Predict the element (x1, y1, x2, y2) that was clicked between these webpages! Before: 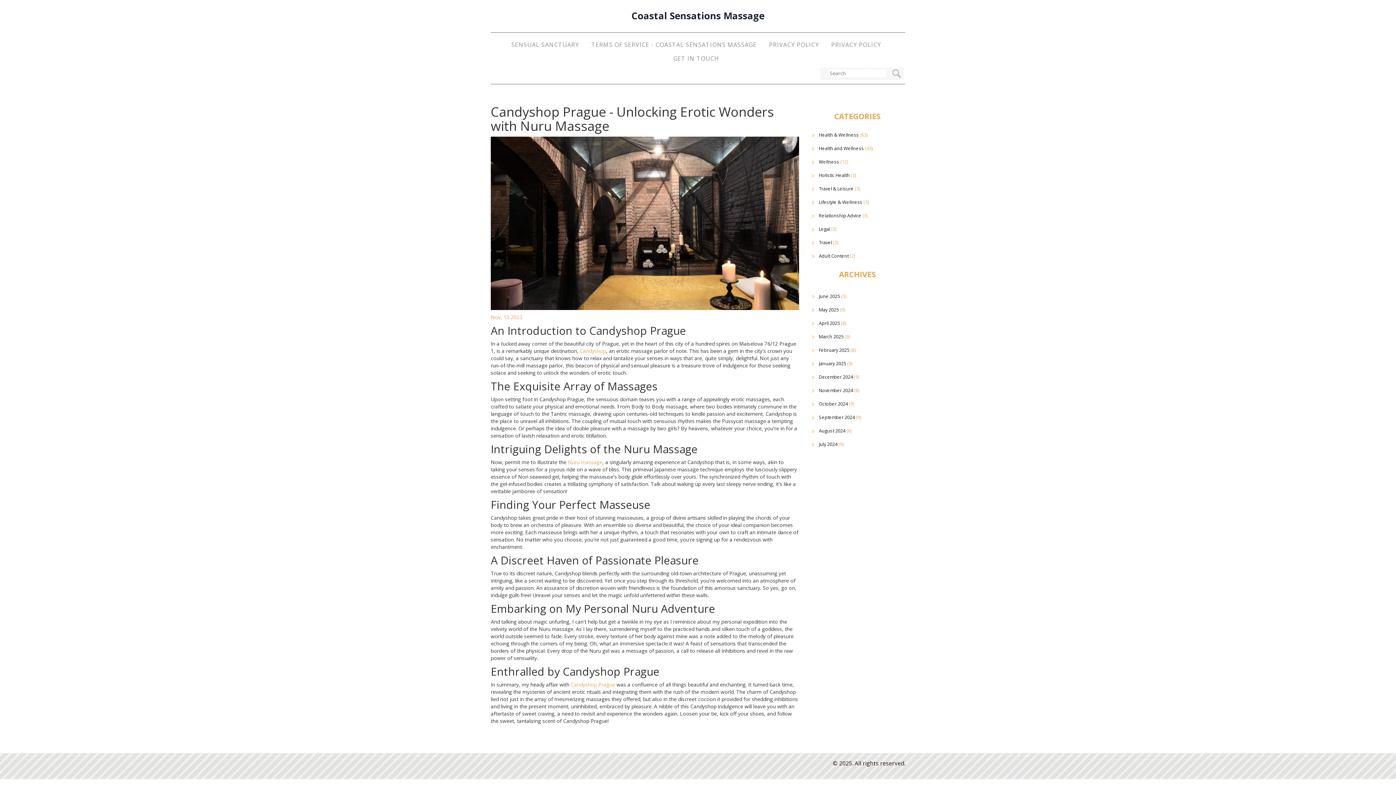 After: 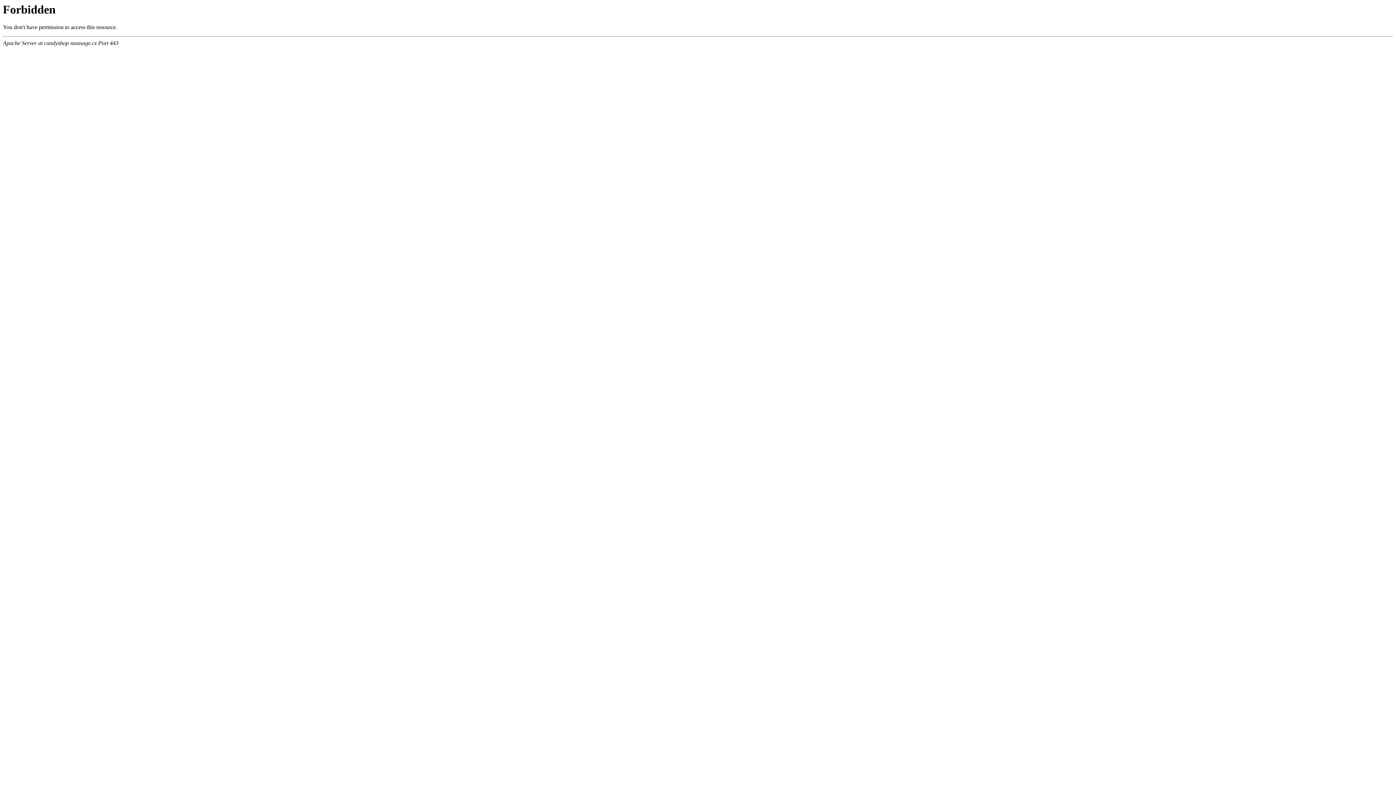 Action: bbox: (570, 681, 615, 688) label: Candyshop Prague